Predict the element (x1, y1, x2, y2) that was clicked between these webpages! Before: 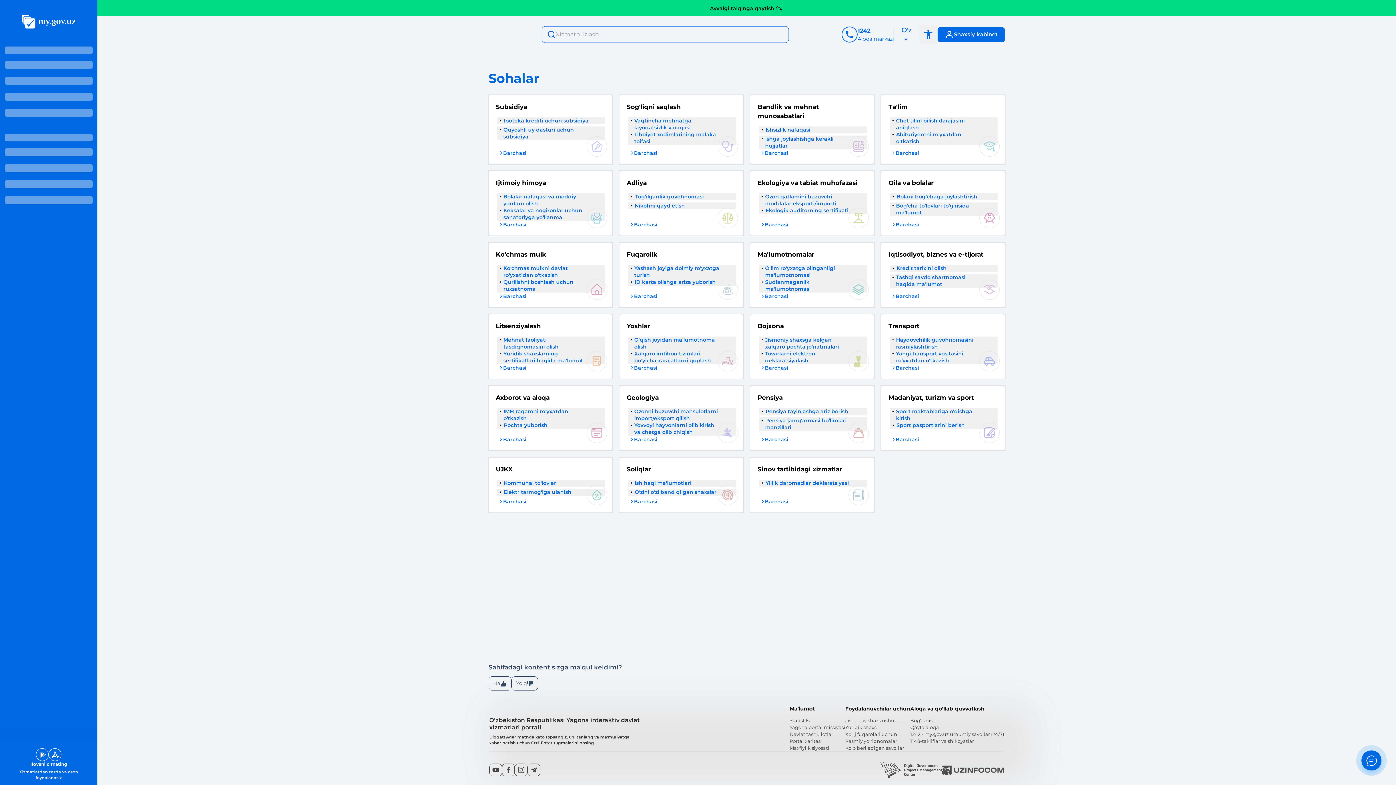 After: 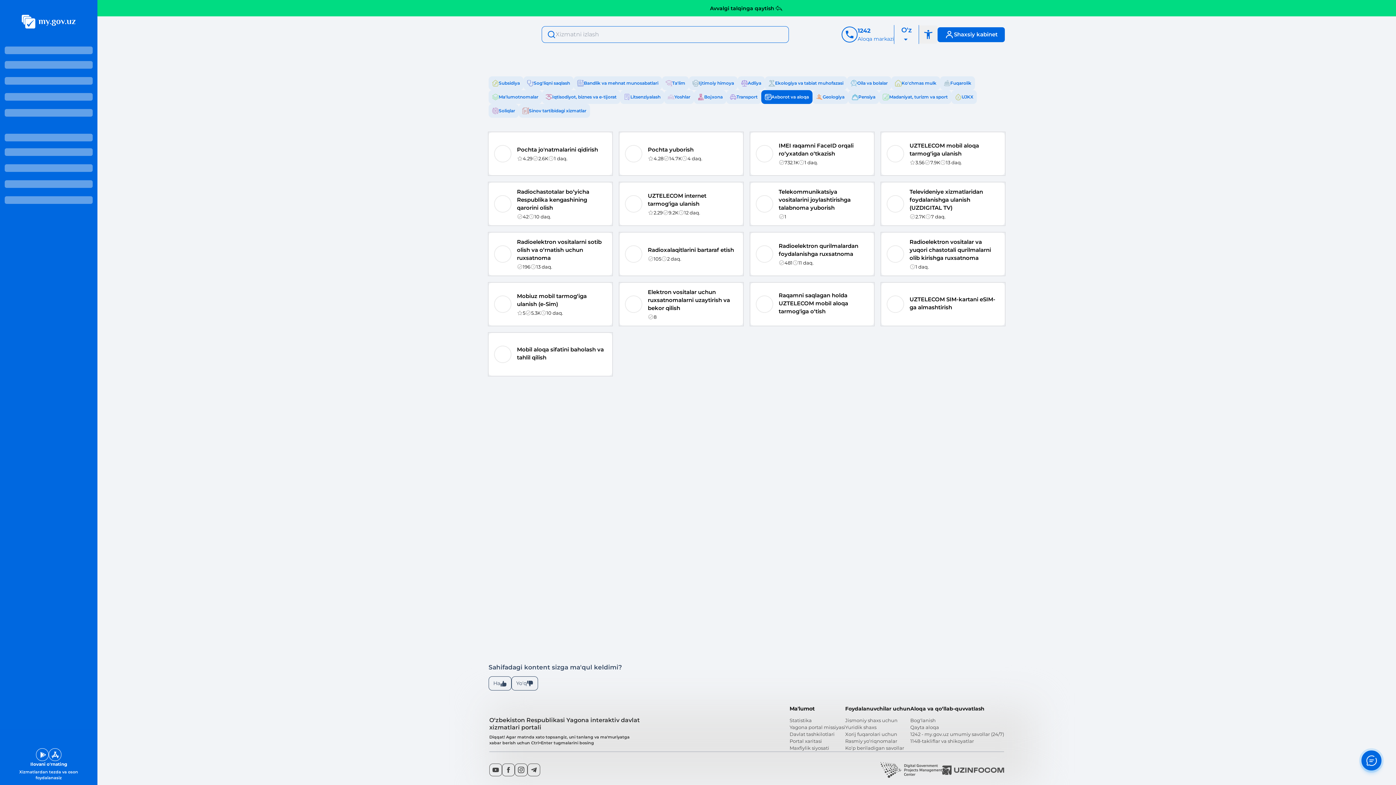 Action: bbox: (498, 436, 526, 443) label: Barchasi